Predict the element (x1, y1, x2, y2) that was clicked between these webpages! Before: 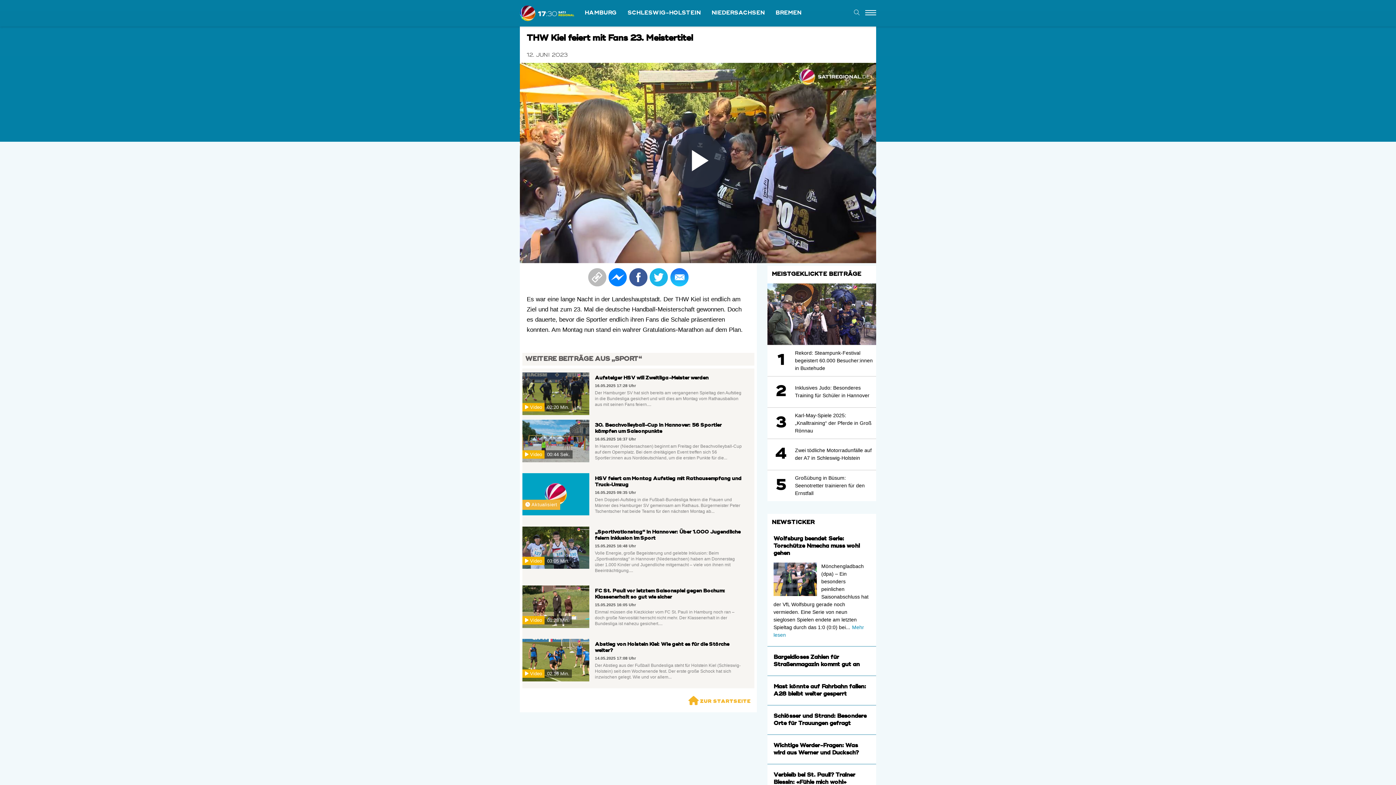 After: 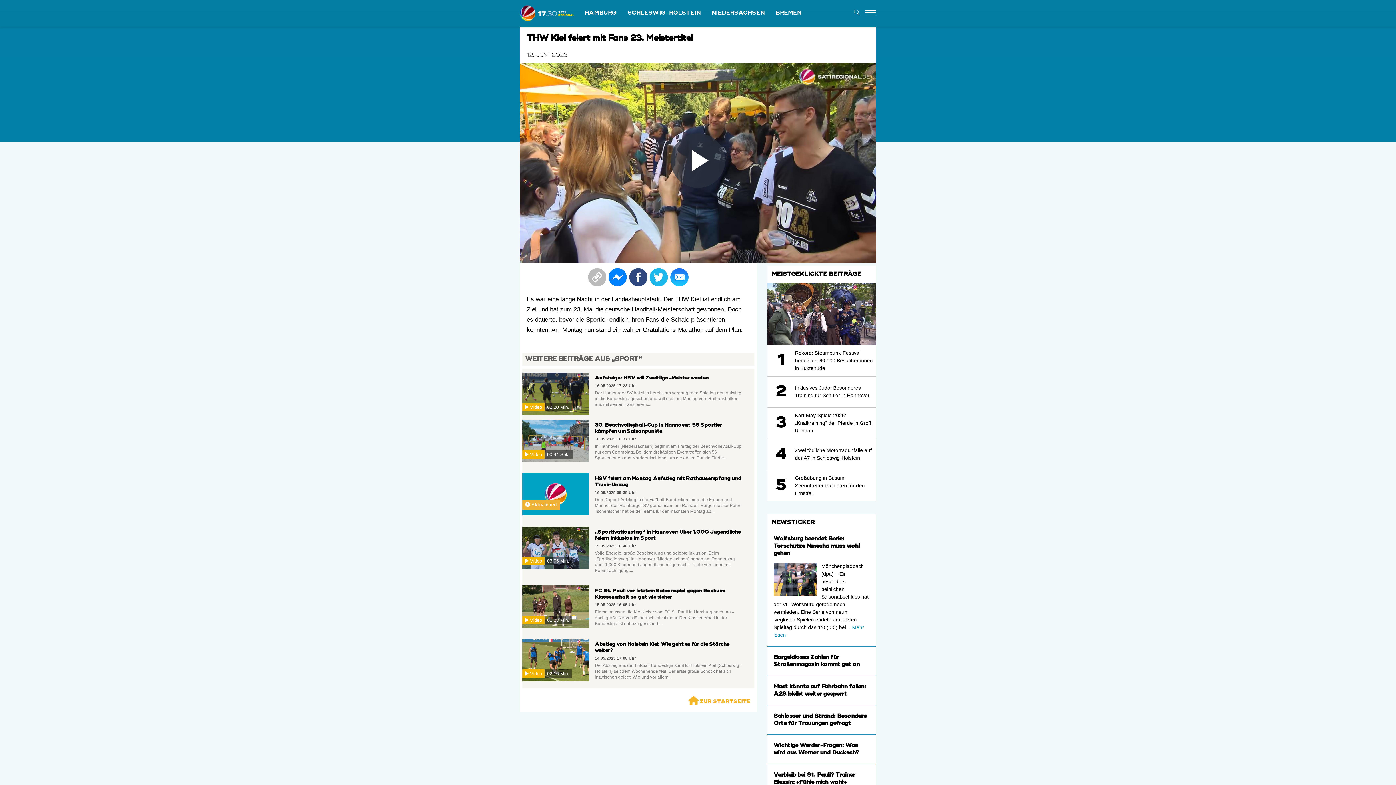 Action: bbox: (629, 268, 647, 286)